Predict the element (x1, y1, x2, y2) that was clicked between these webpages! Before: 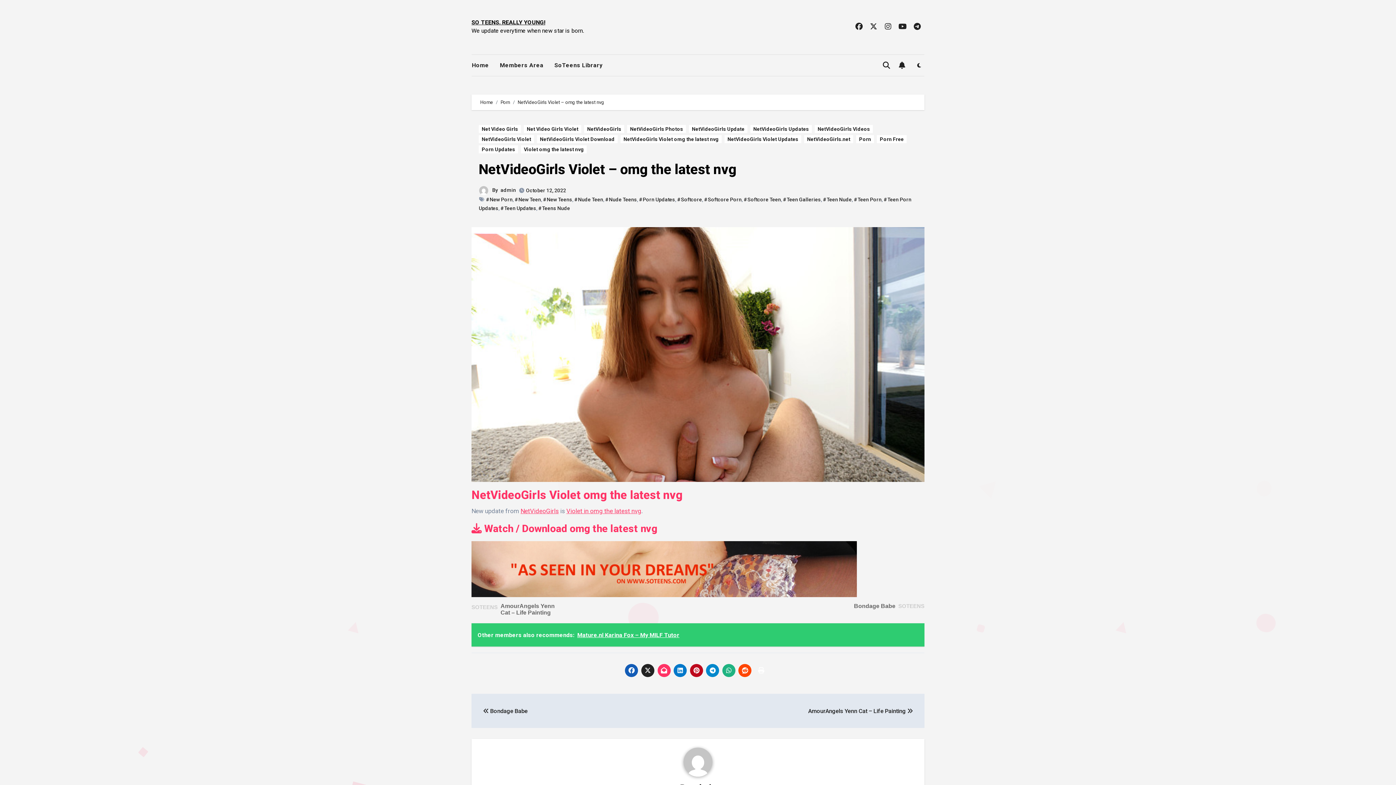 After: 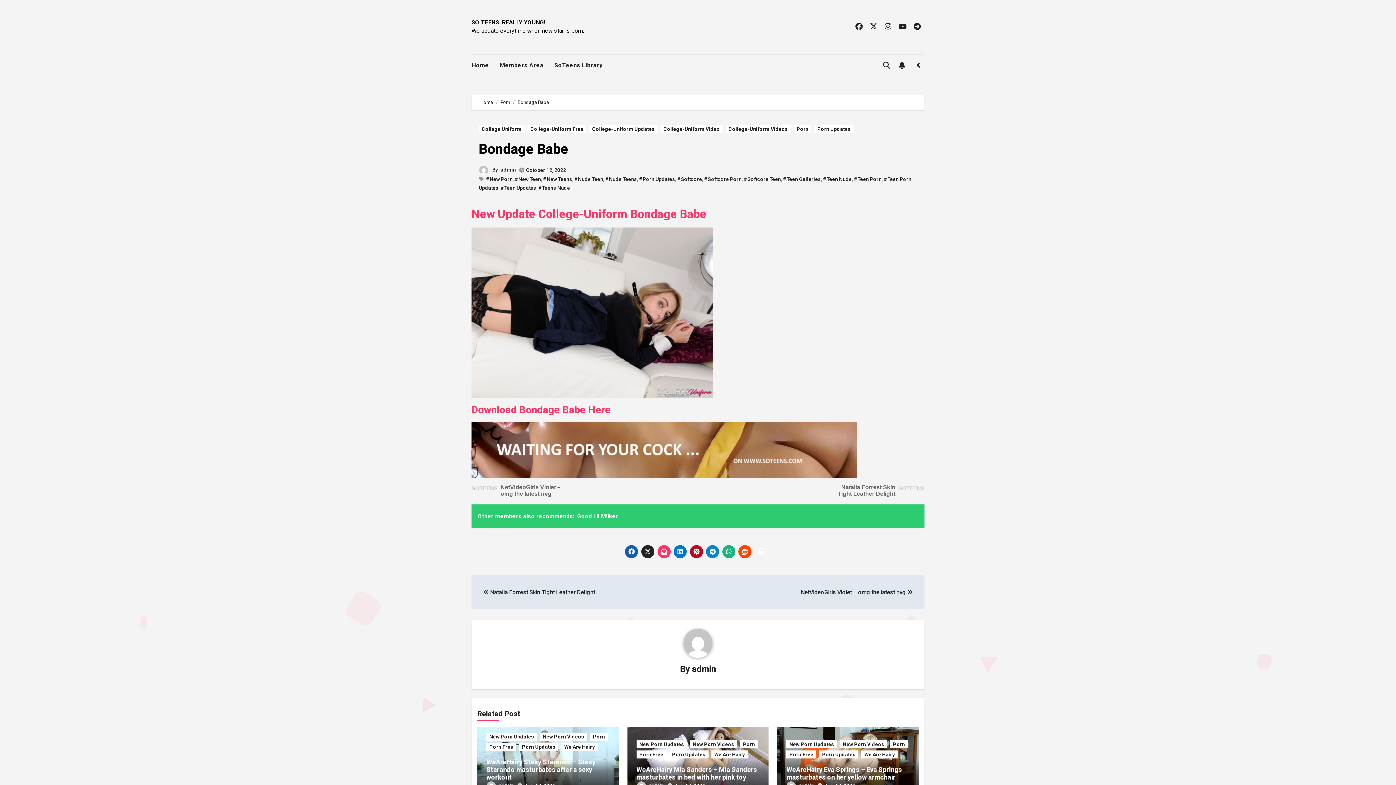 Action: label: Bondage Babe bbox: (854, 603, 895, 609)